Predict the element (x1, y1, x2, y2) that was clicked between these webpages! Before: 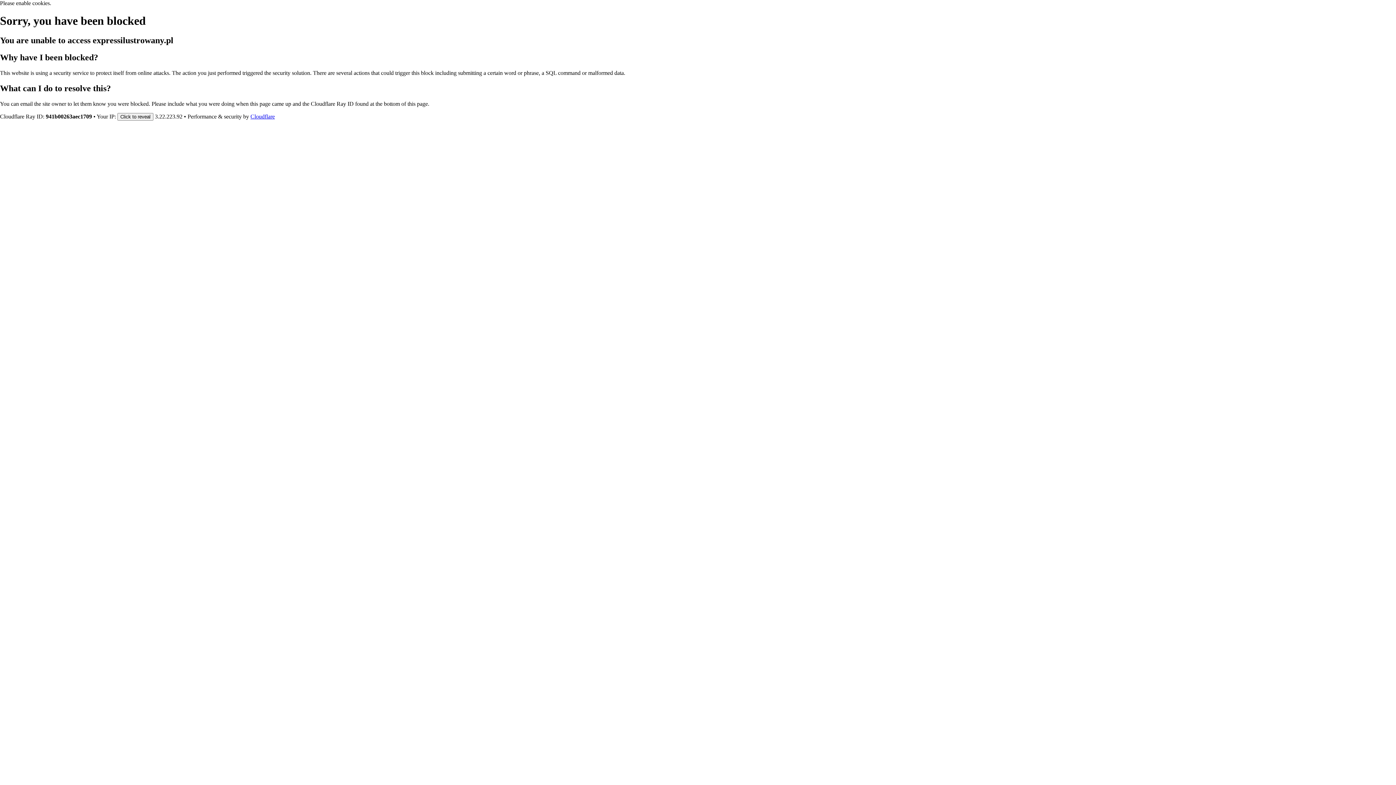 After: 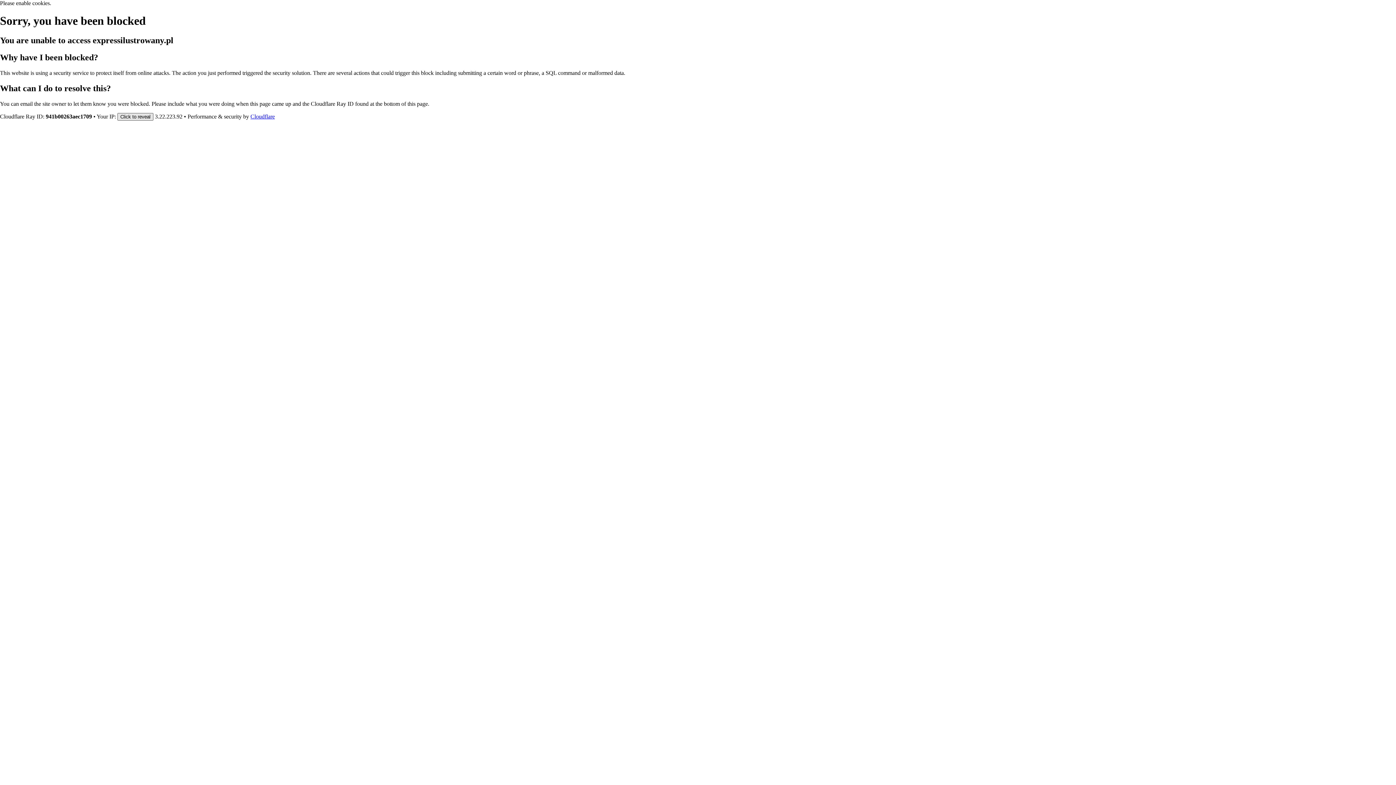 Action: label: Click to reveal bbox: (117, 112, 153, 120)